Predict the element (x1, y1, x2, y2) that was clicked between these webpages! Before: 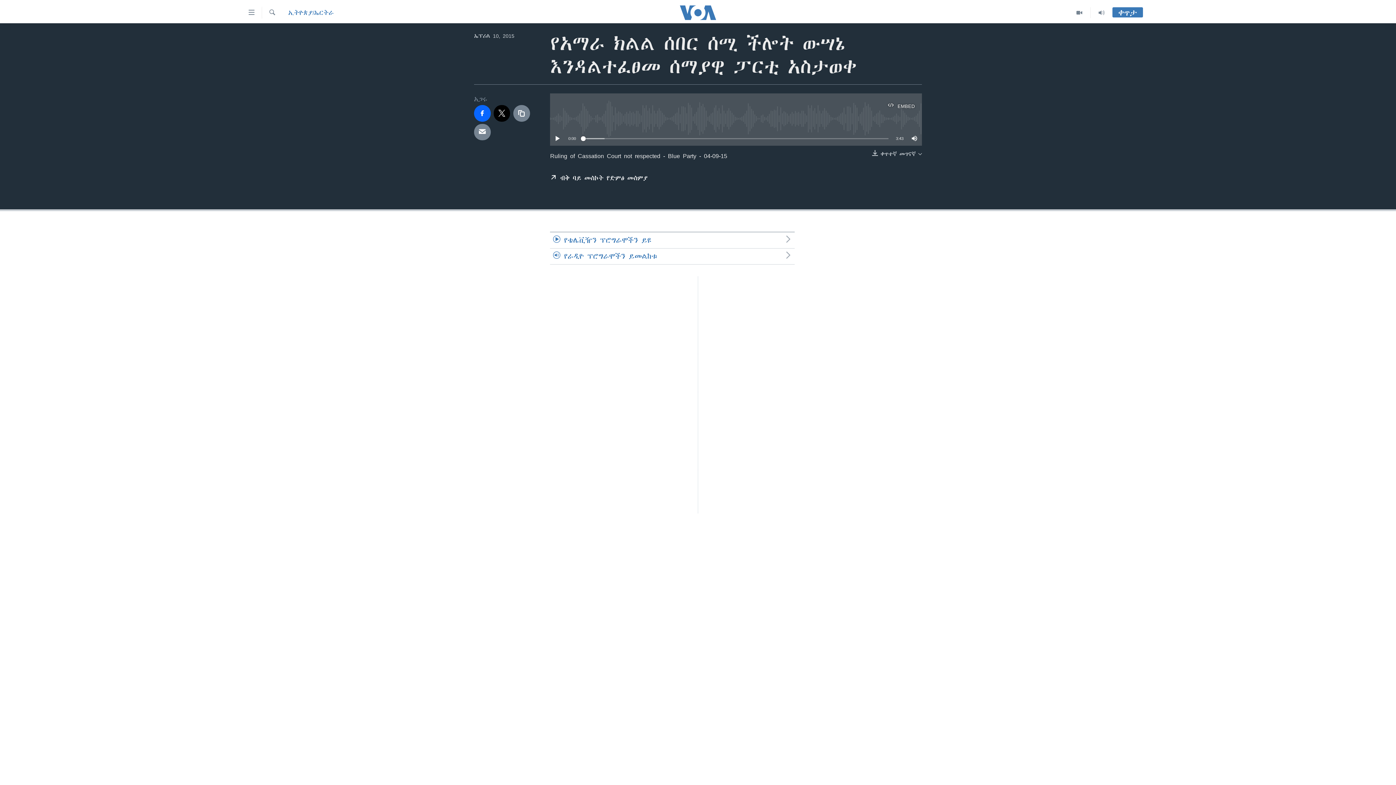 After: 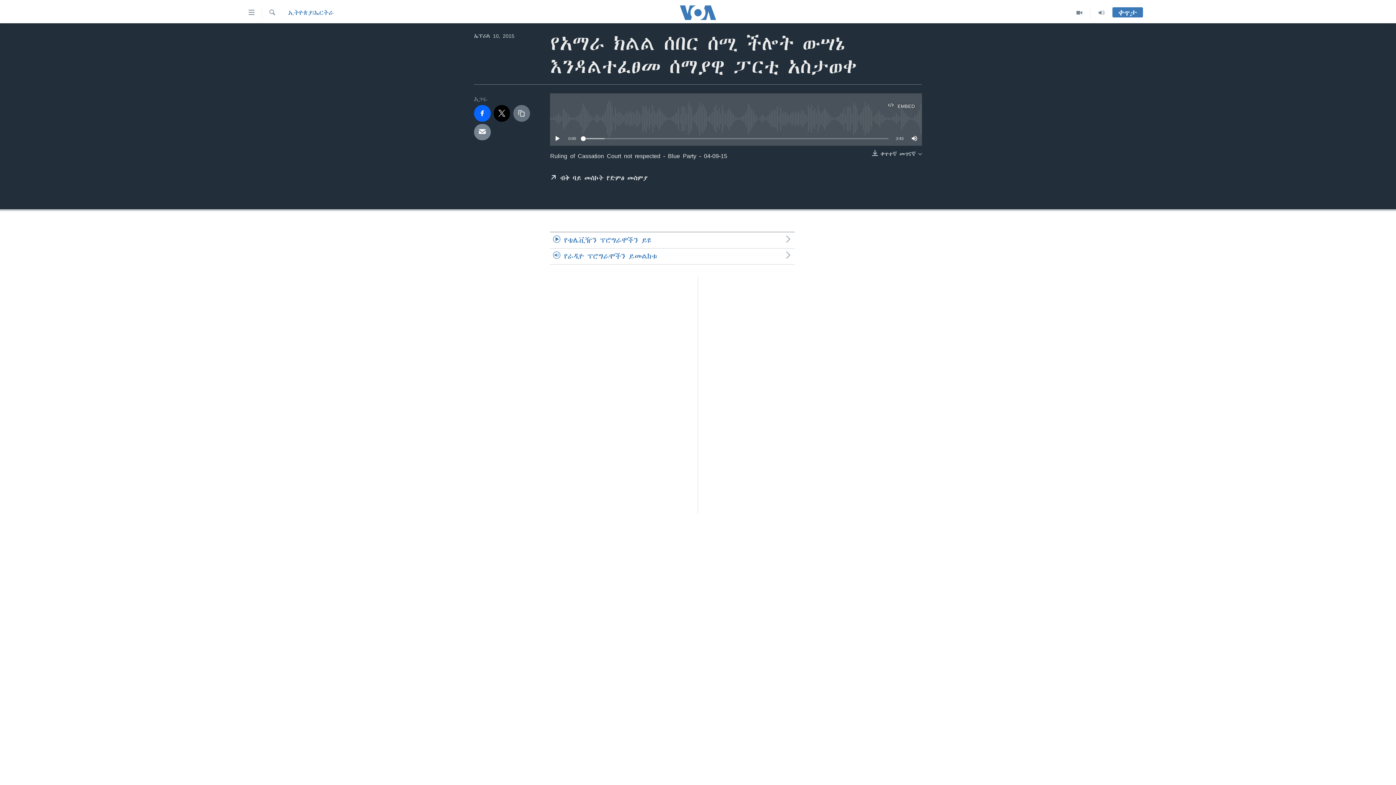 Action: bbox: (513, 105, 530, 121)